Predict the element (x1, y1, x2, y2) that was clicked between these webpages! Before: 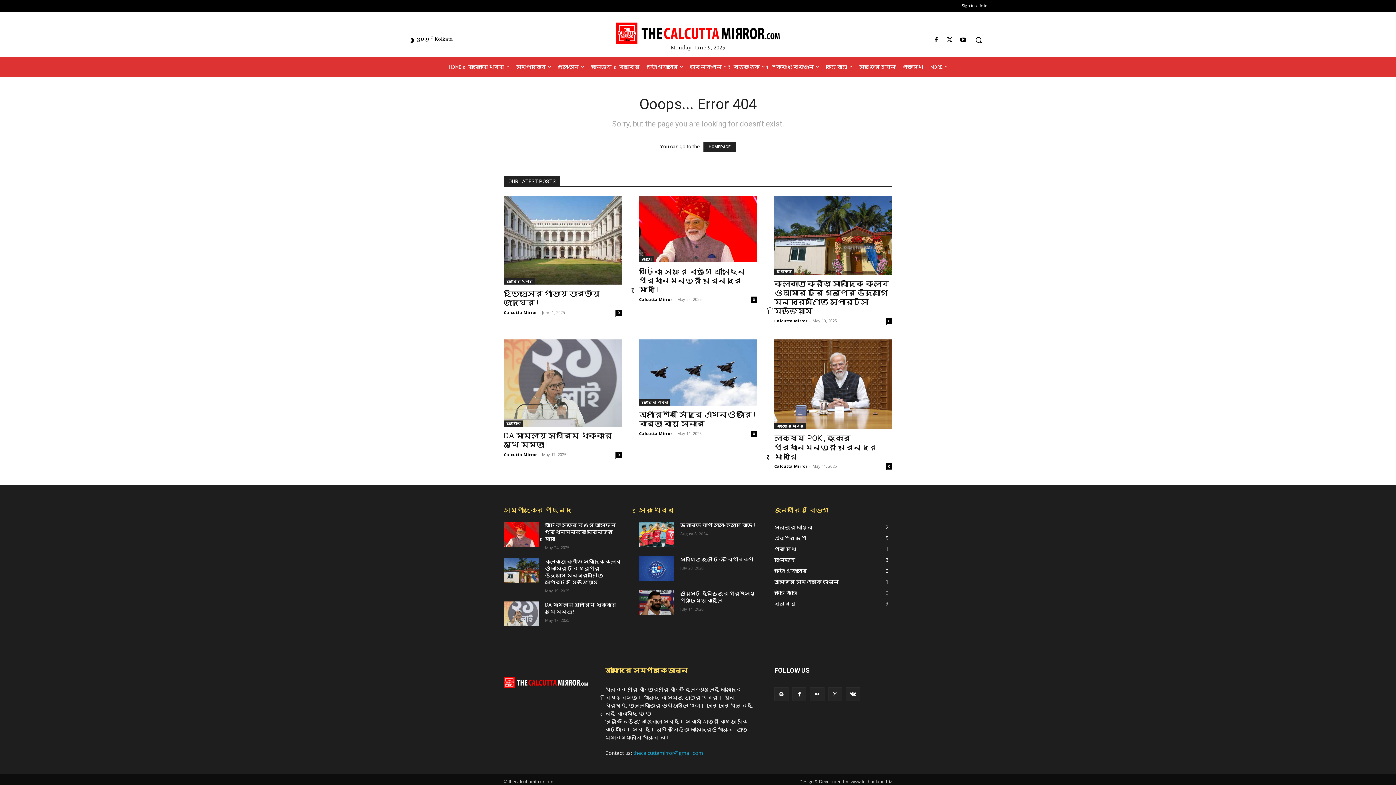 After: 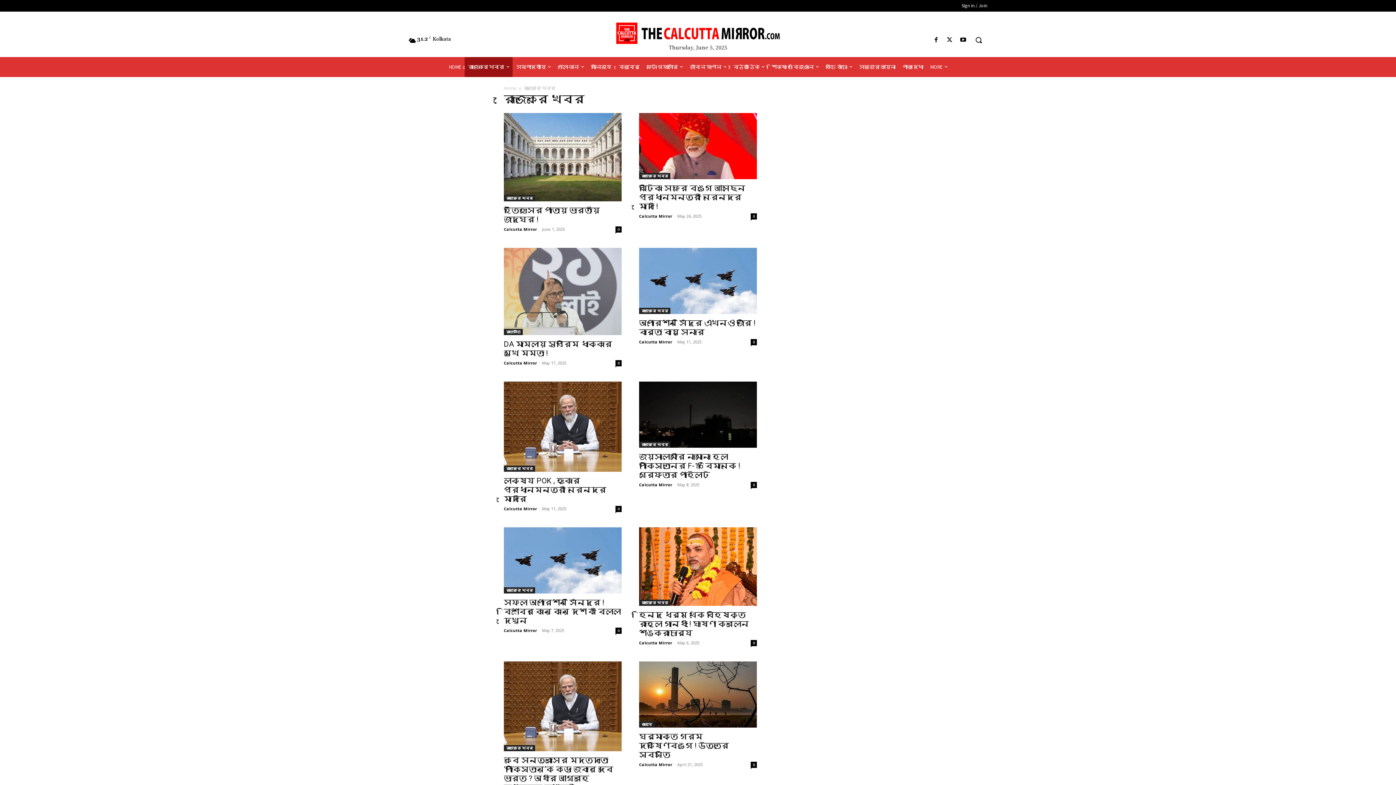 Action: bbox: (774, 423, 805, 429) label: রোজকেরে খবর